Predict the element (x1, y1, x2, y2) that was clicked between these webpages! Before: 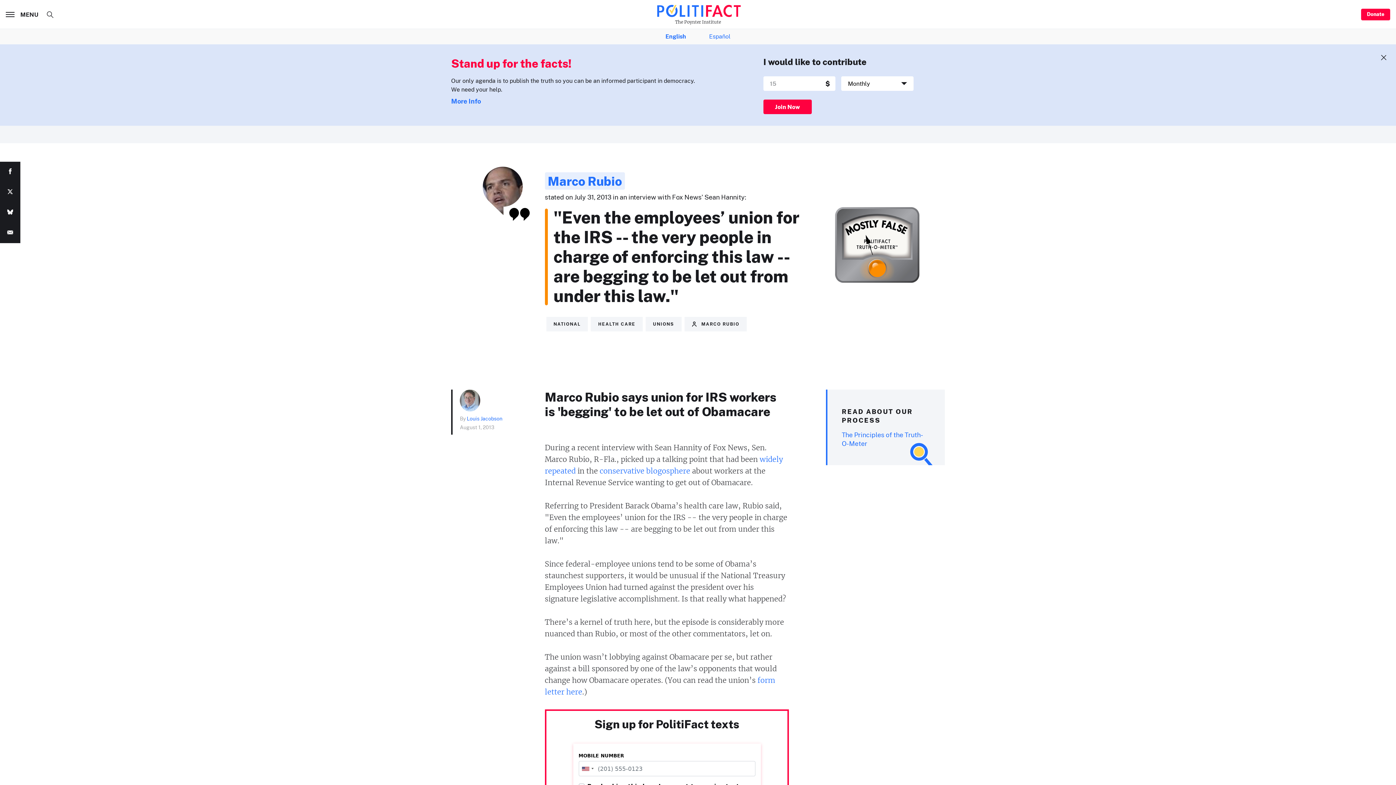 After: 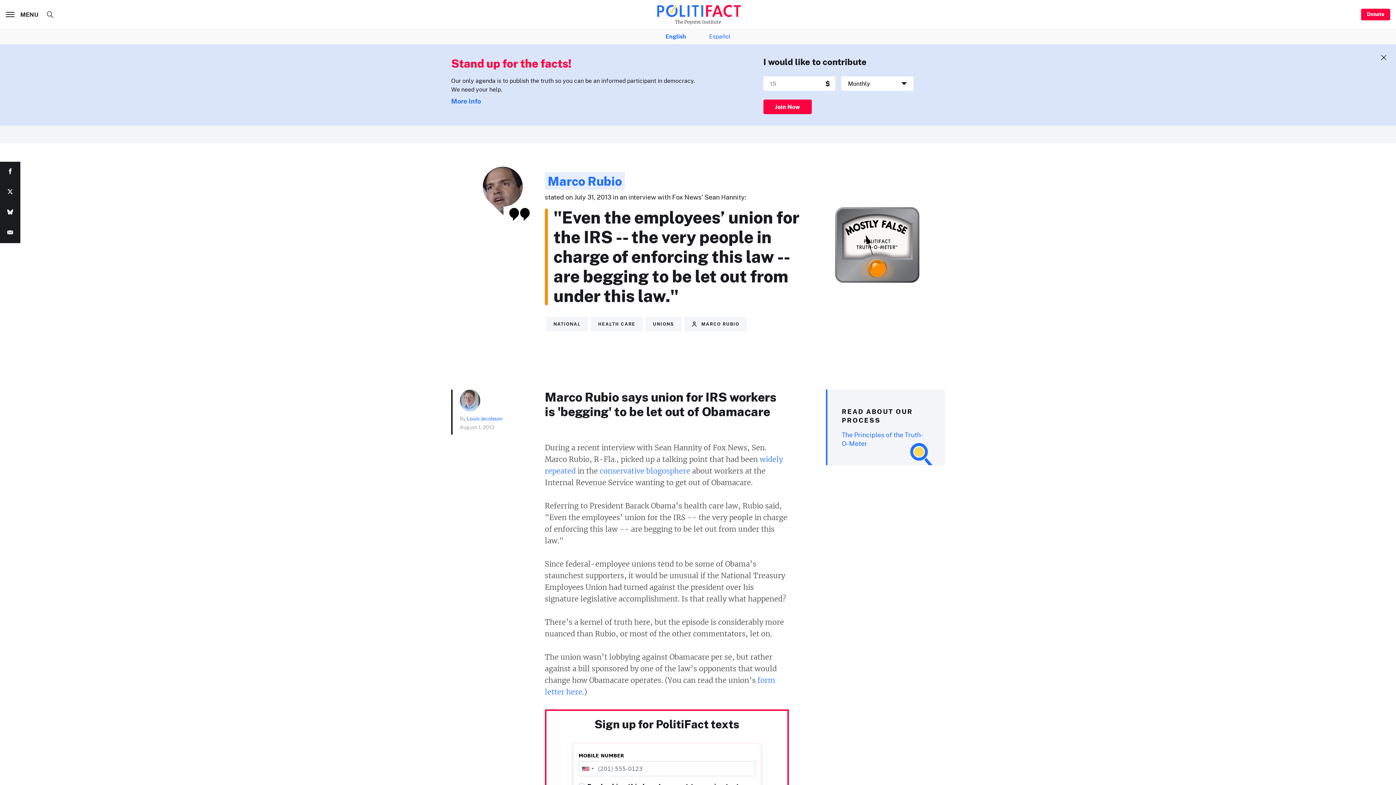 Action: bbox: (0, 161, 20, 182)